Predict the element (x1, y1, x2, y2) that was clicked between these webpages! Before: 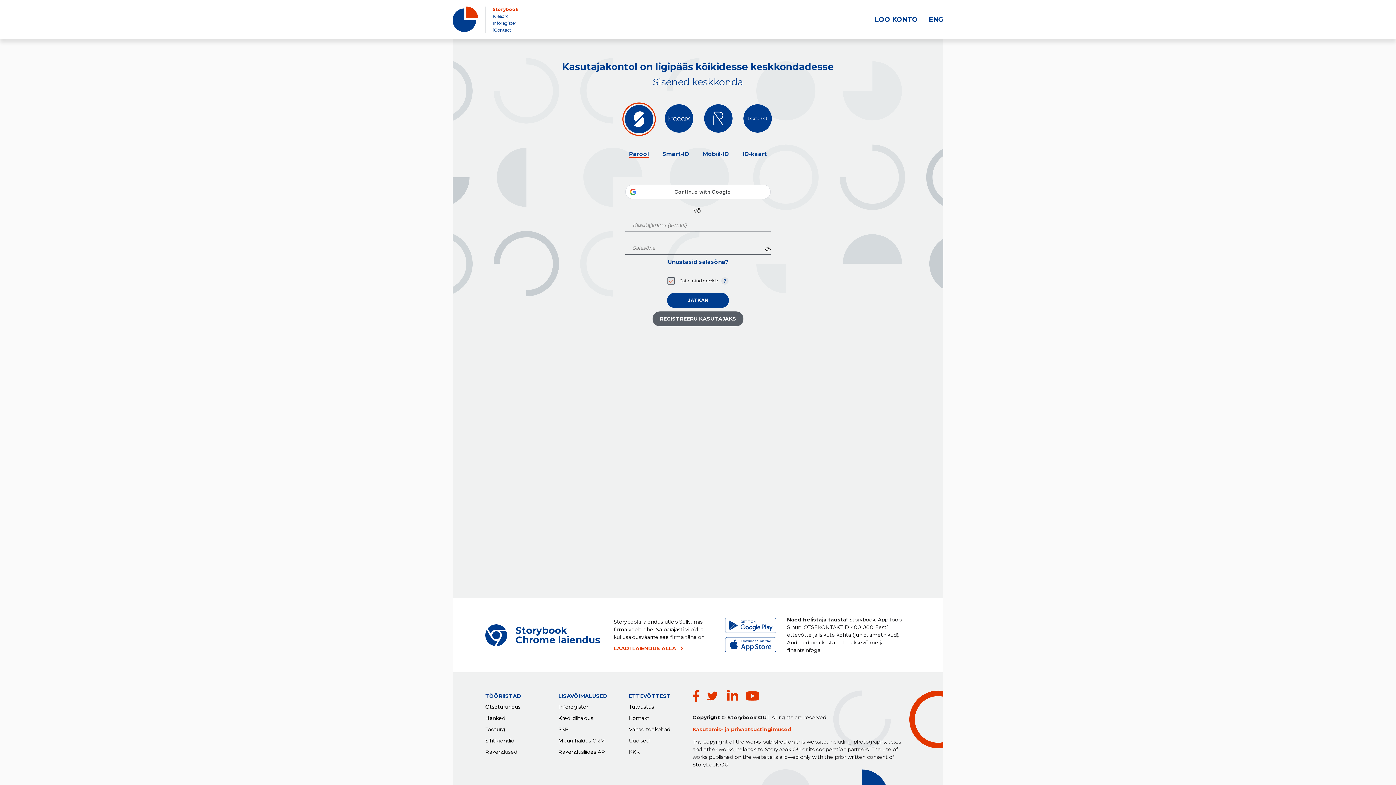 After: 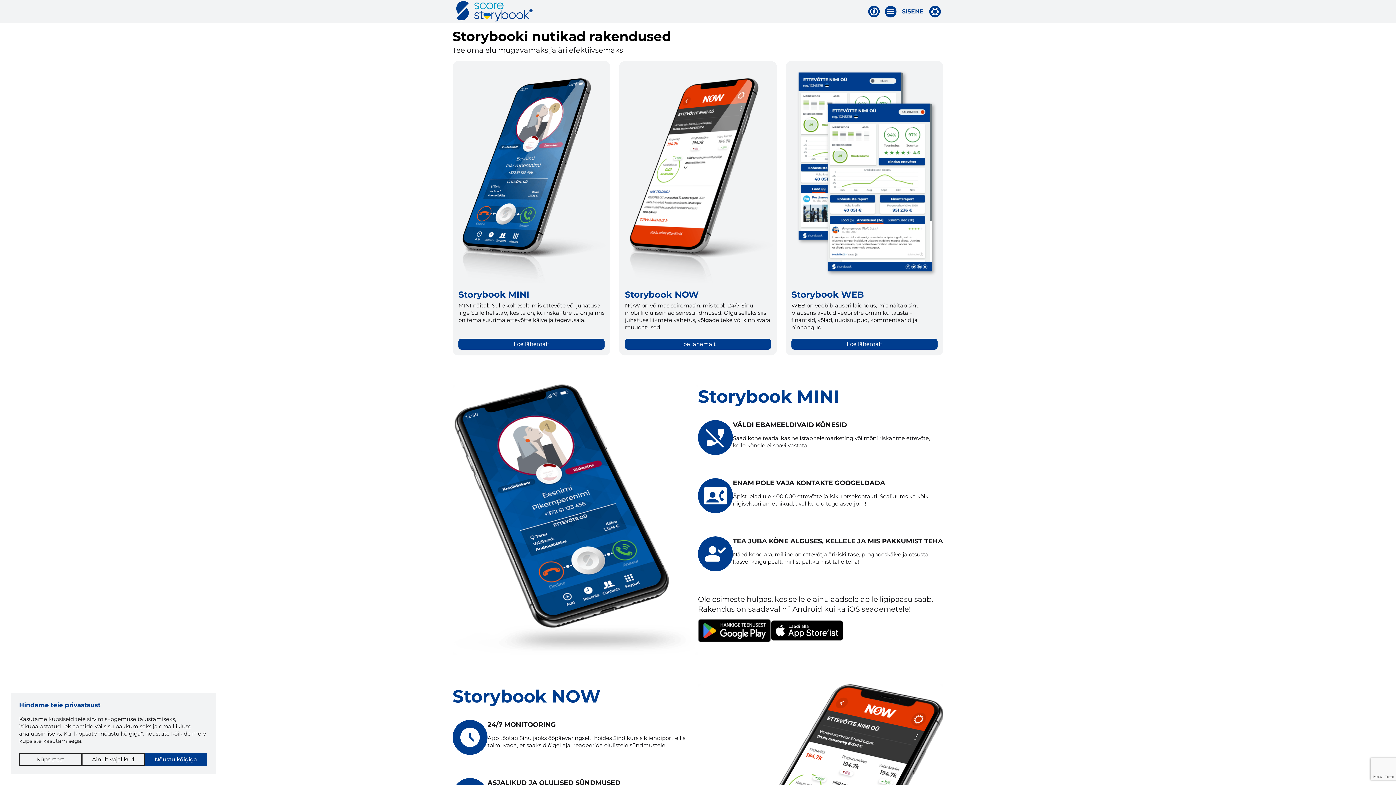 Action: label: Rakendused bbox: (485, 749, 517, 755)